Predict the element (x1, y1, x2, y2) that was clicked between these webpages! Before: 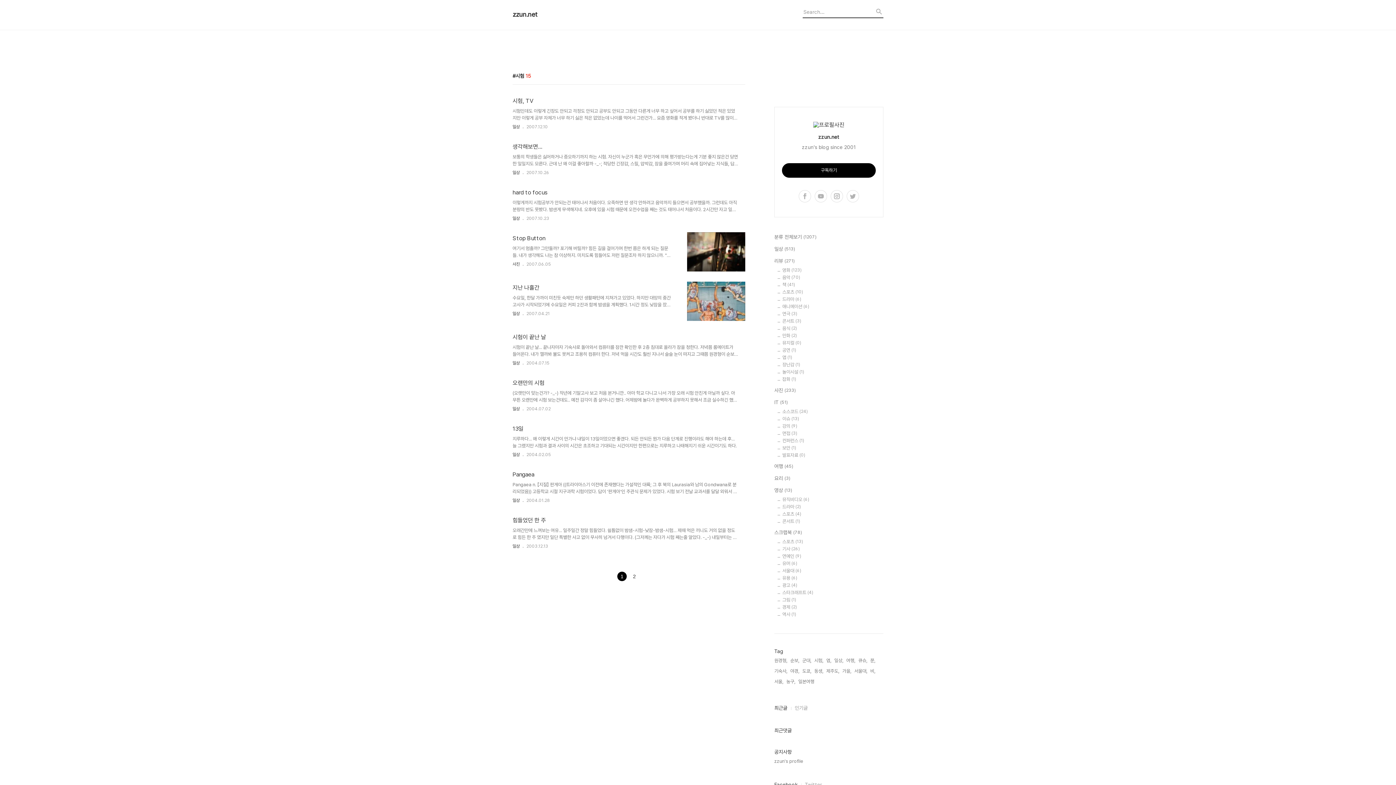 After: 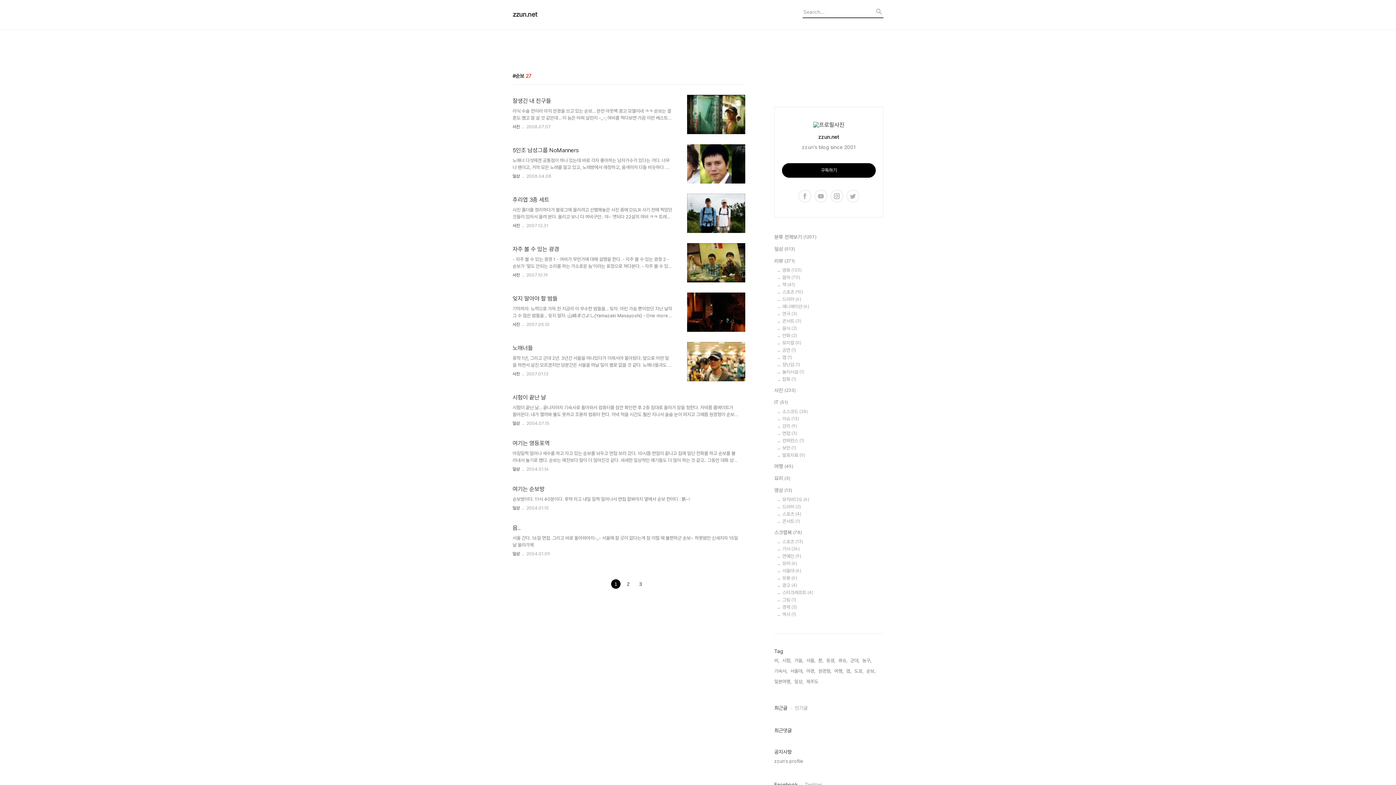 Action: label: 순보, bbox: (790, 657, 799, 664)